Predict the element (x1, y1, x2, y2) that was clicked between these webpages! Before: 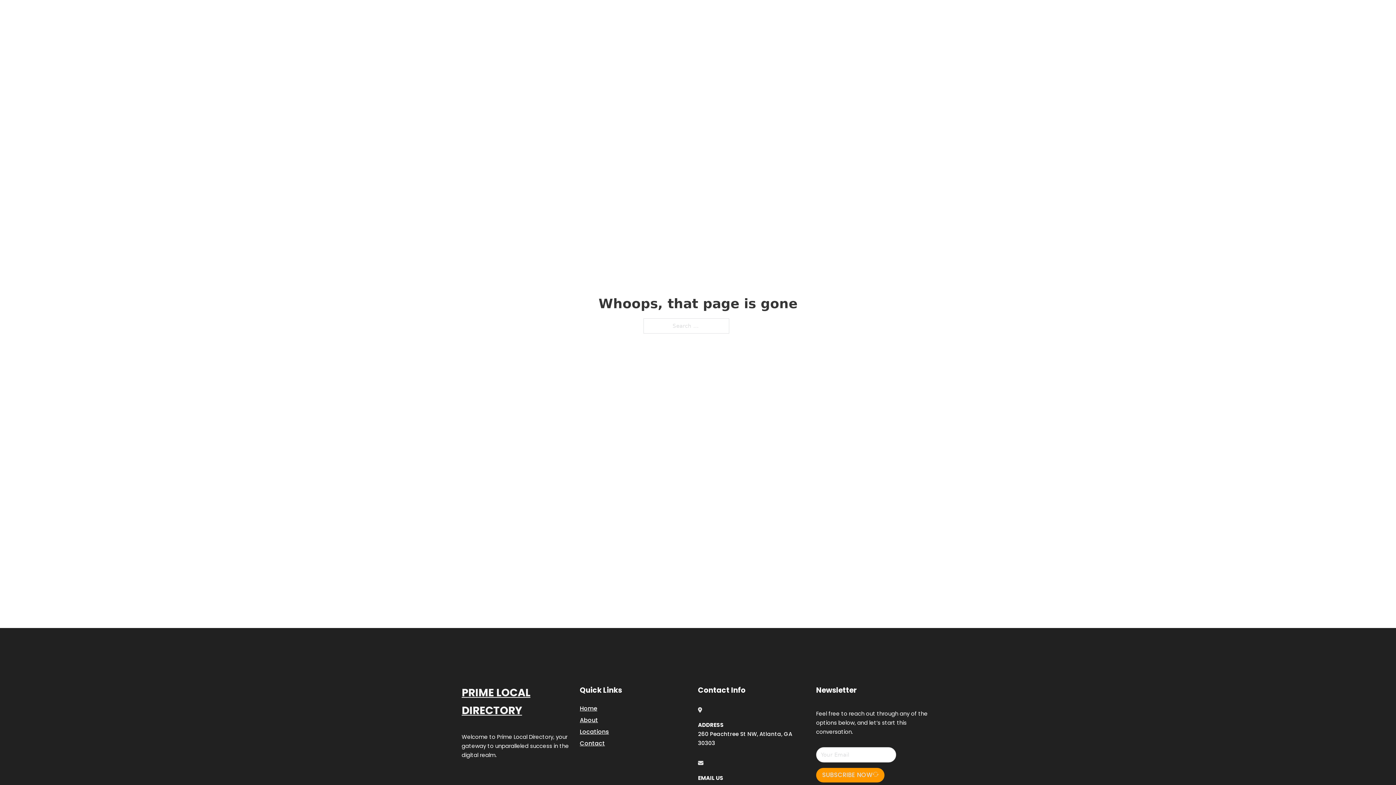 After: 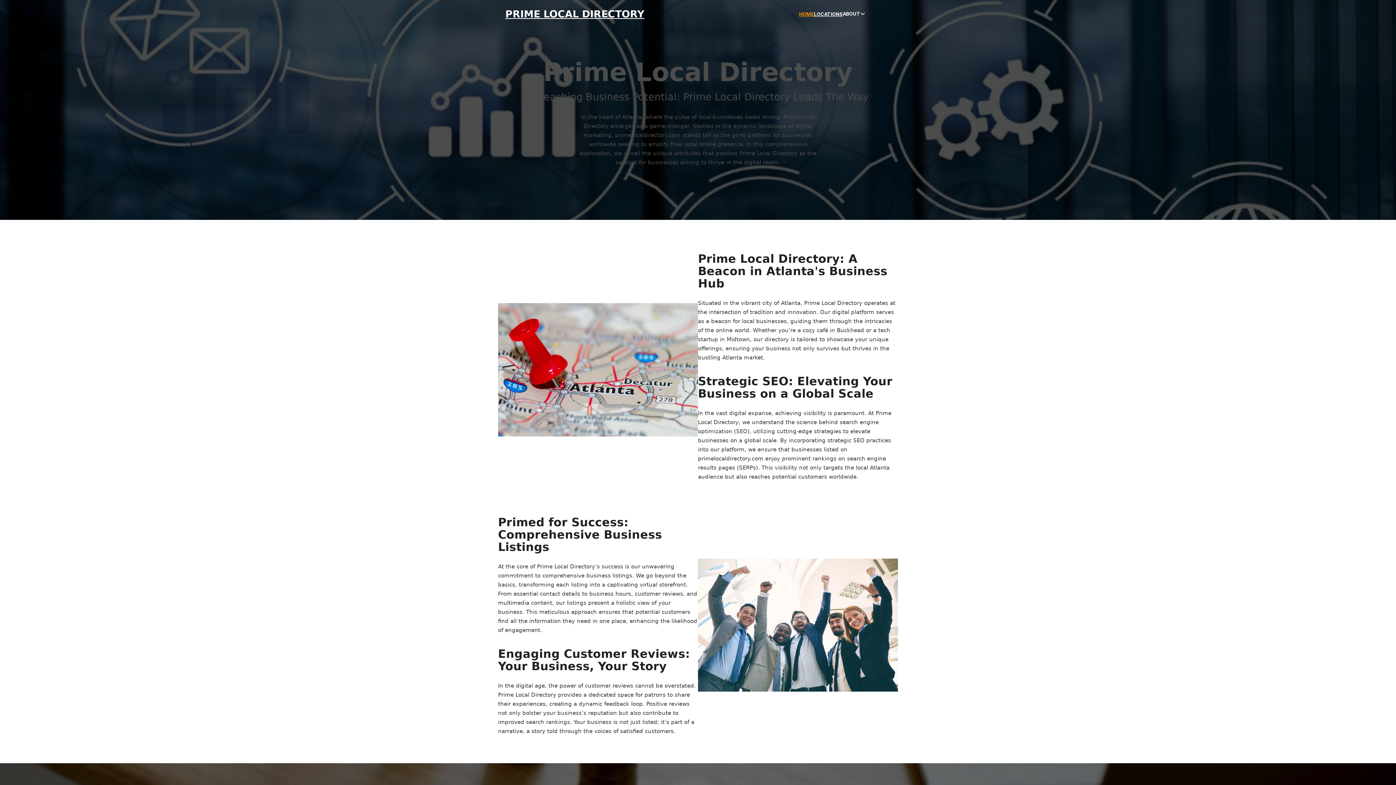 Action: label: Home bbox: (580, 703, 597, 713)